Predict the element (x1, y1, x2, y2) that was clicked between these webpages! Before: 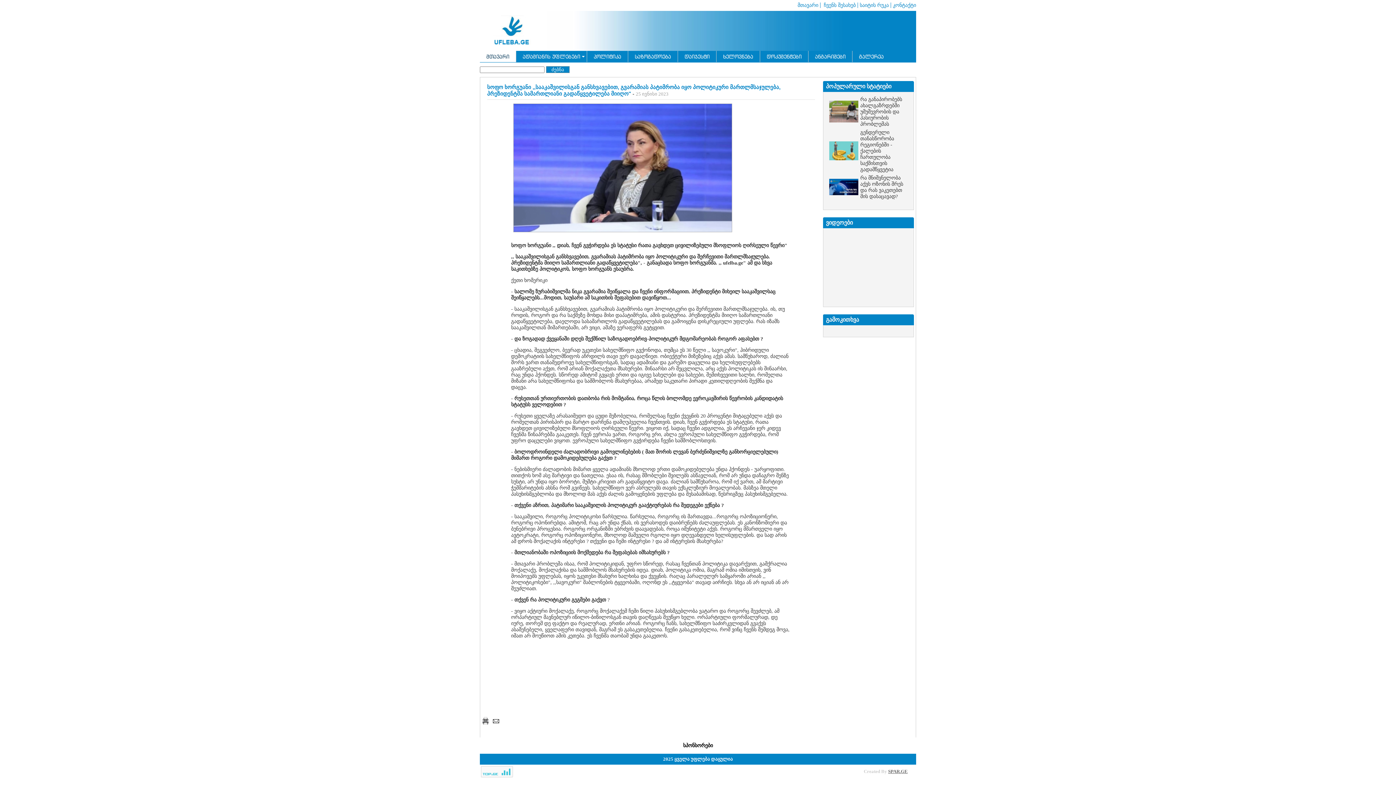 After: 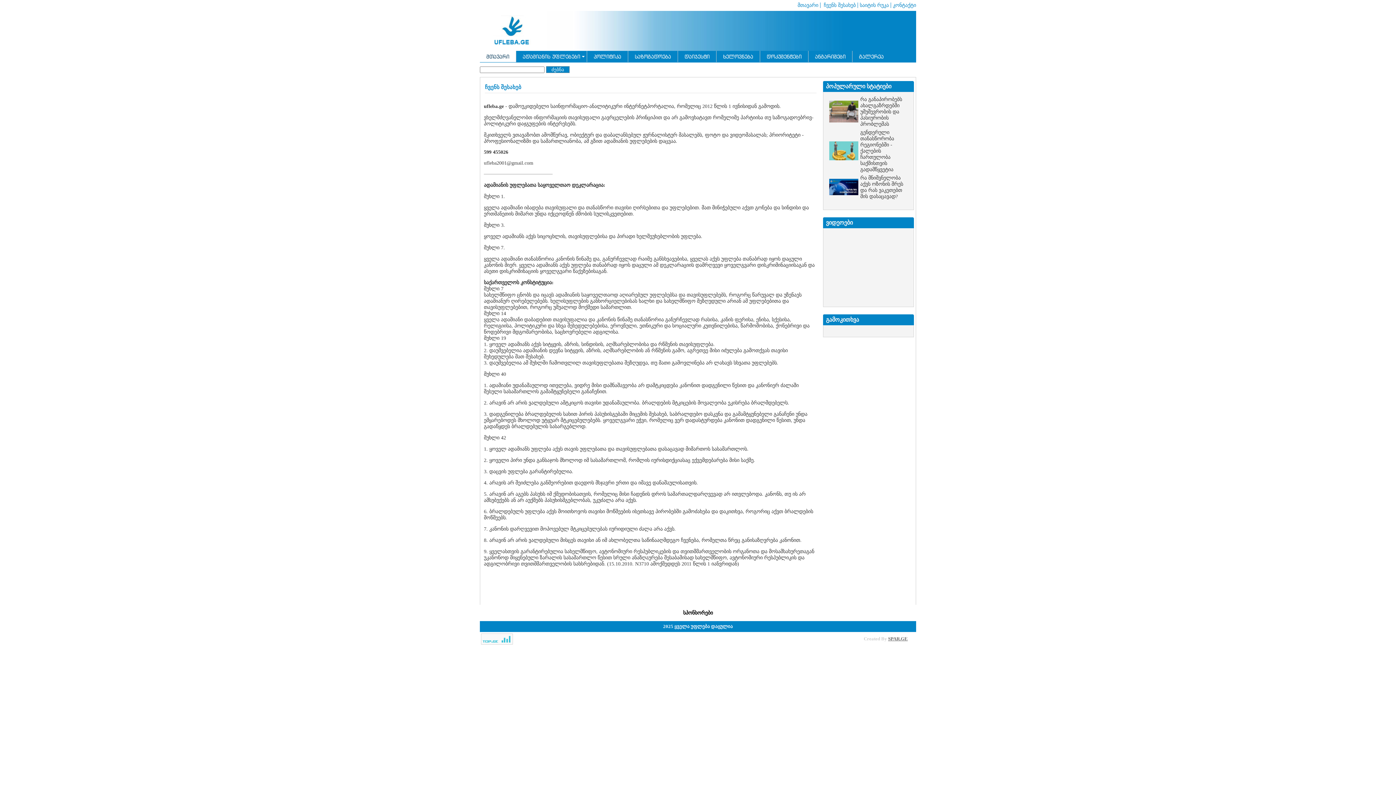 Action: bbox: (822, 2, 856, 8) label:  ჩვენს შესახებ